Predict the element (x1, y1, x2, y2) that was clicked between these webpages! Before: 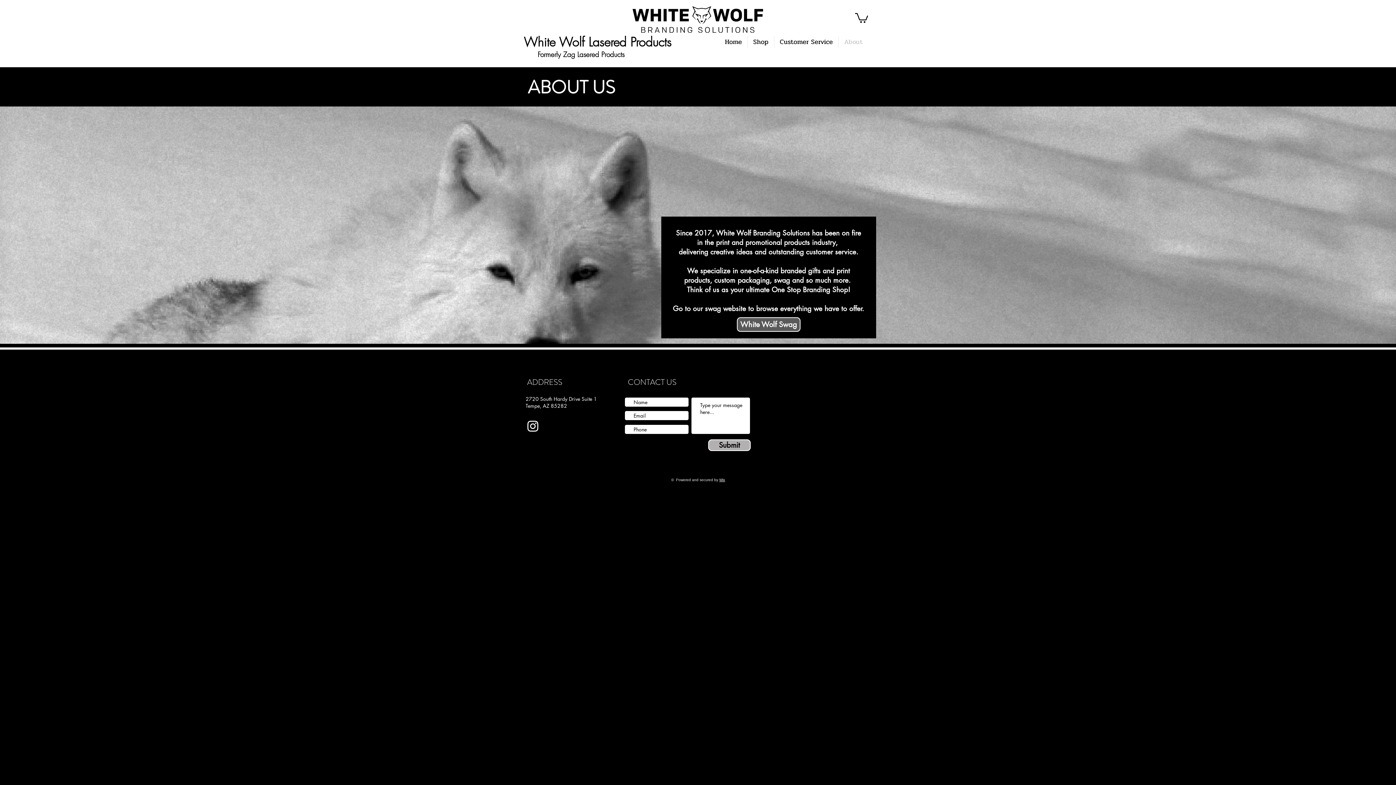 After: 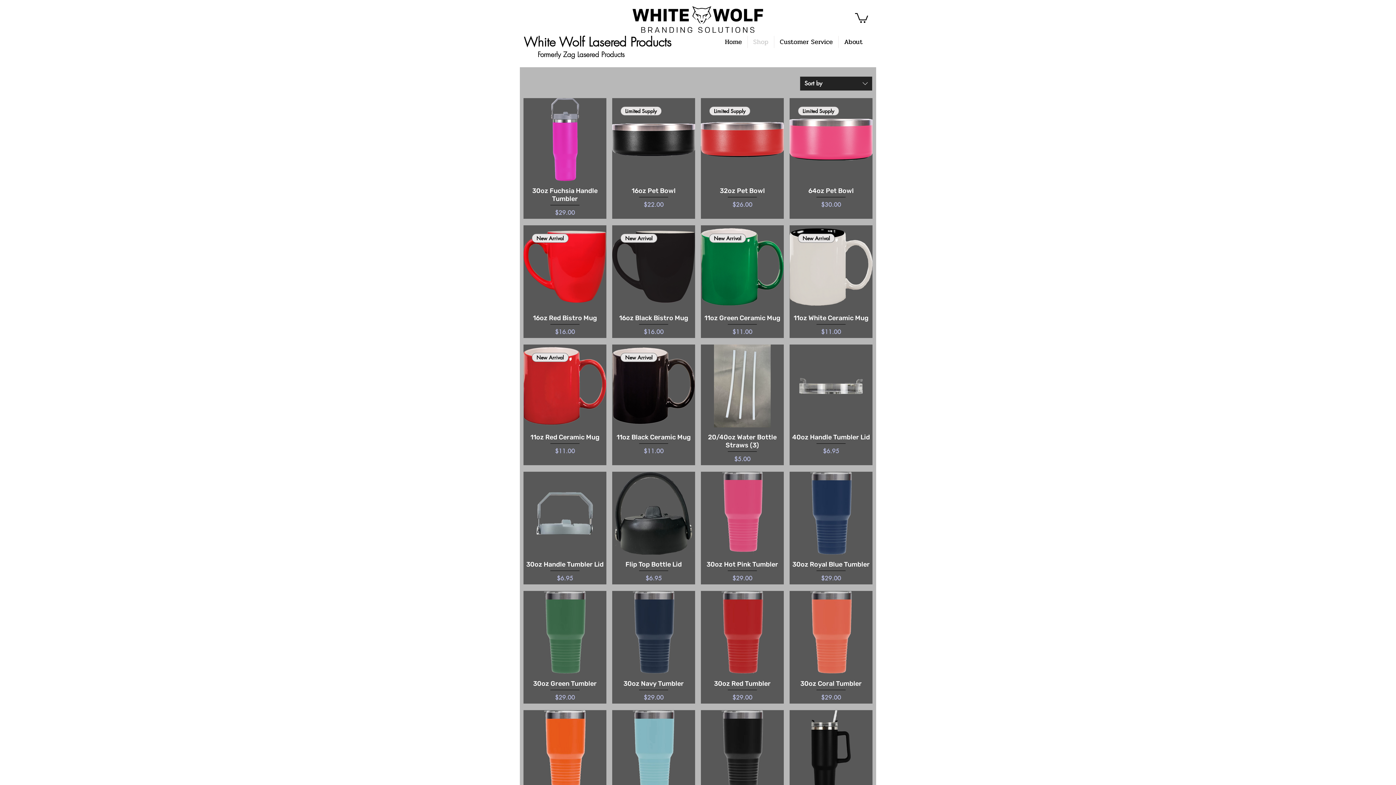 Action: label: Shop bbox: (748, 36, 774, 48)